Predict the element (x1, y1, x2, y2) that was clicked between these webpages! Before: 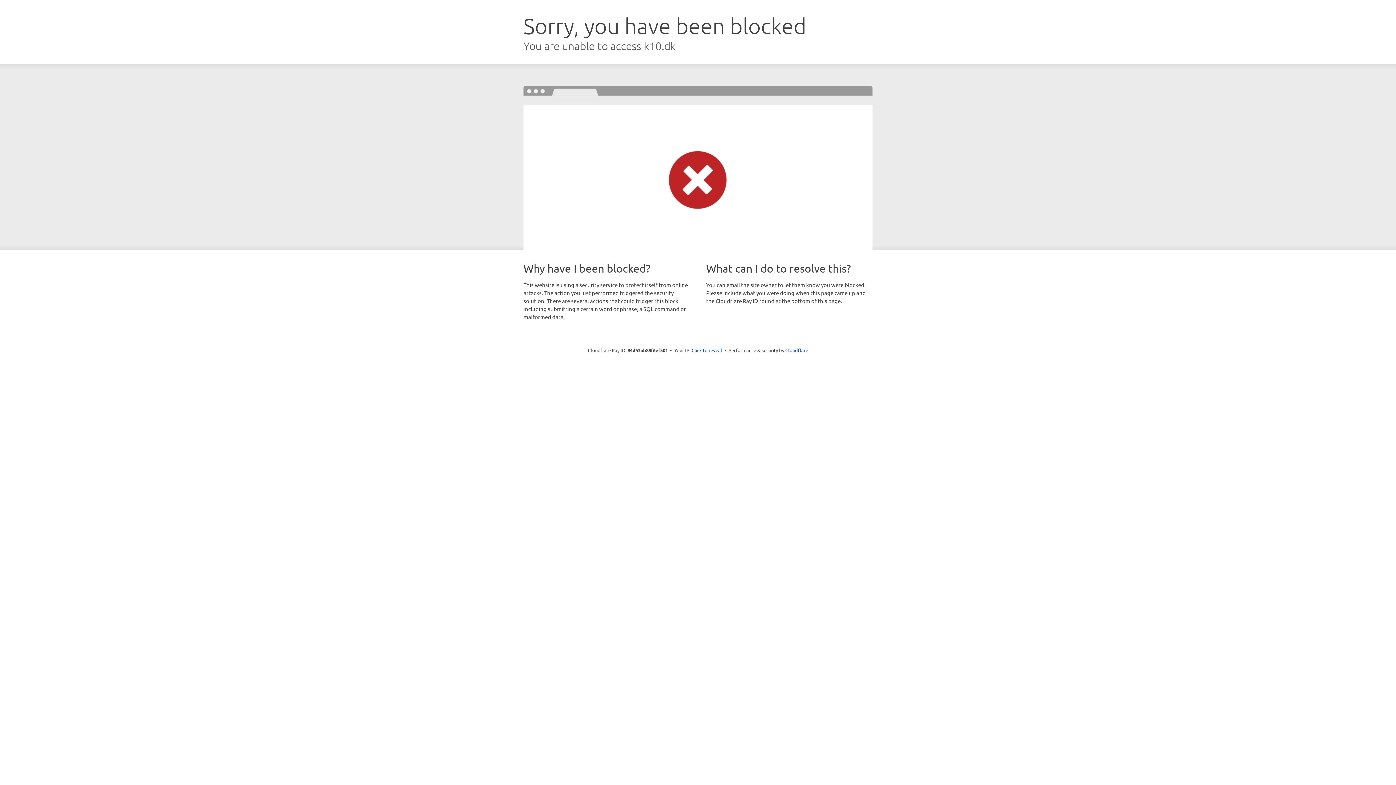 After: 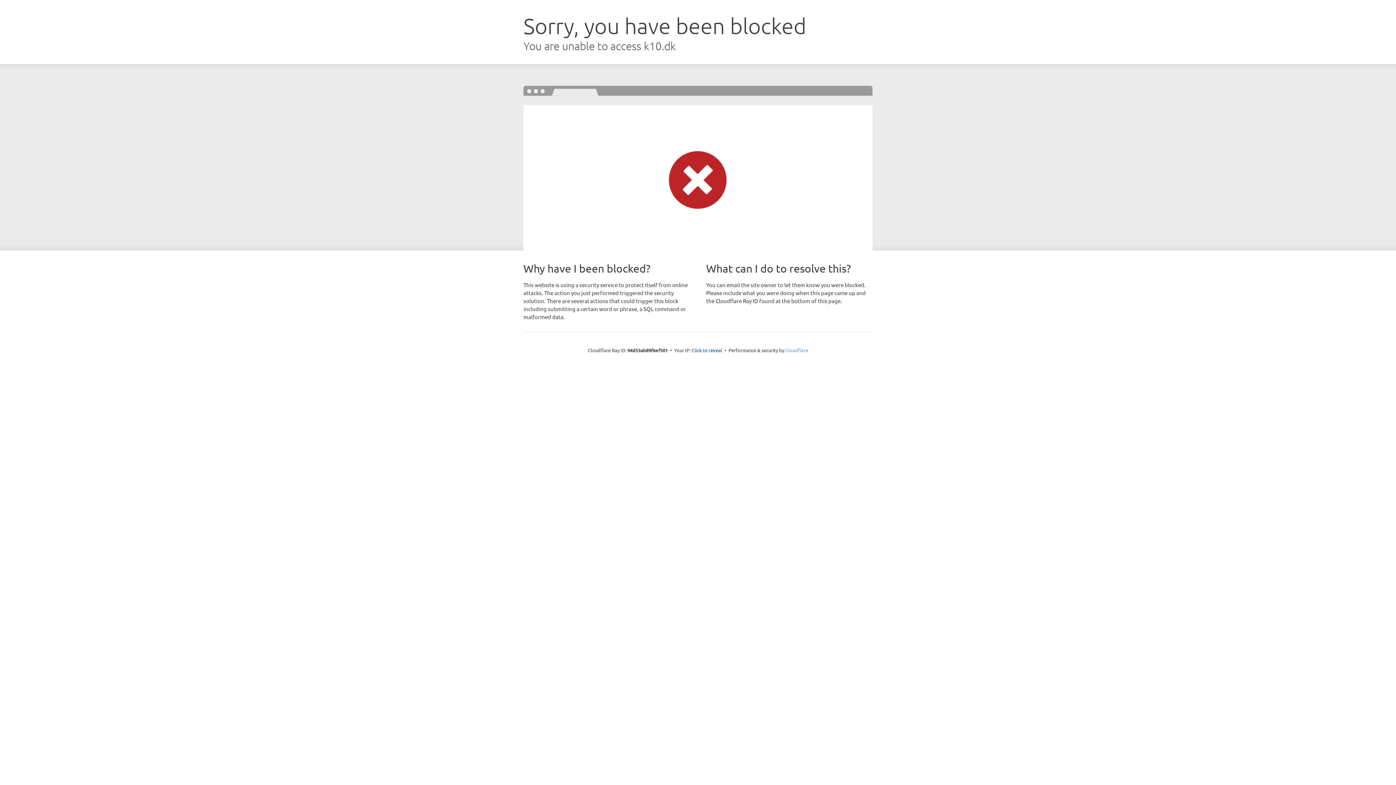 Action: label: Cloudflare bbox: (785, 347, 808, 353)